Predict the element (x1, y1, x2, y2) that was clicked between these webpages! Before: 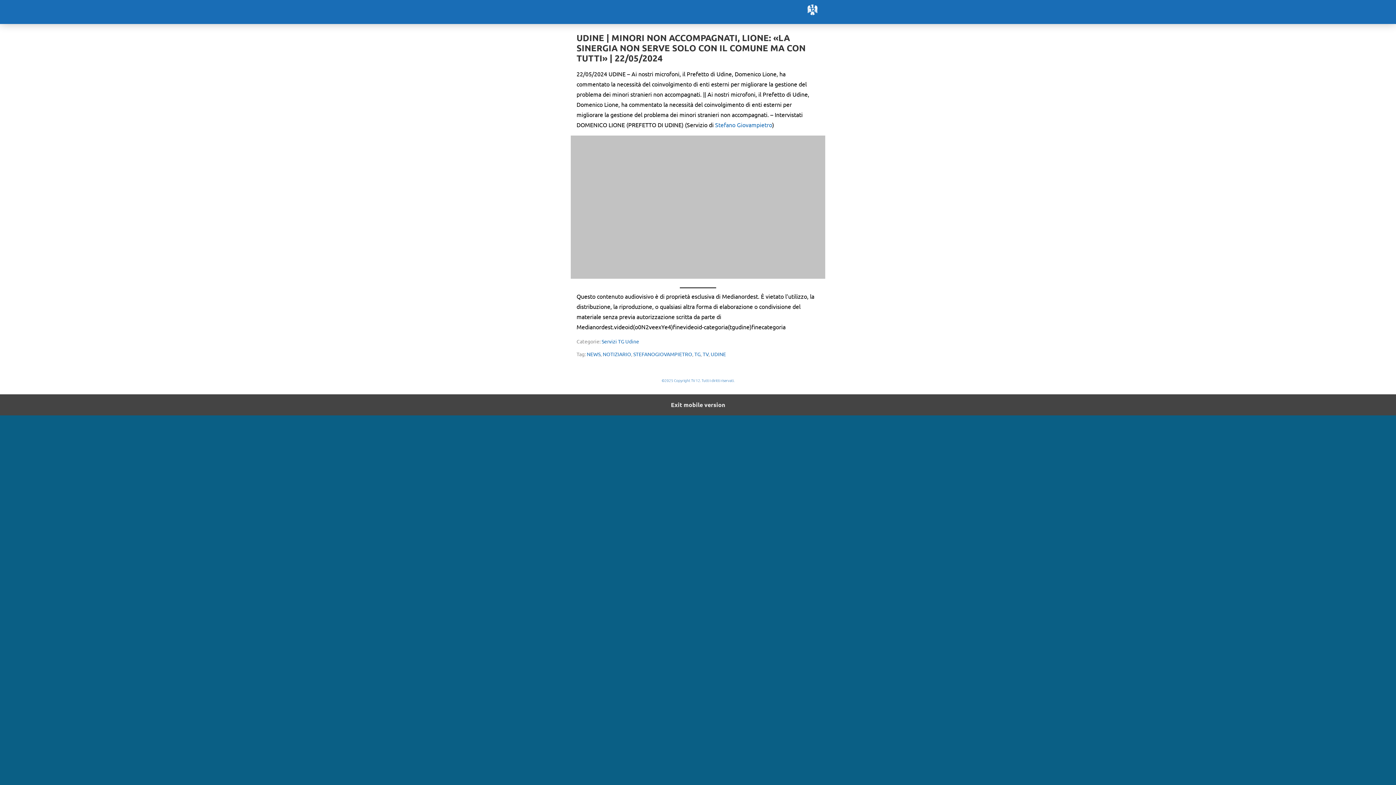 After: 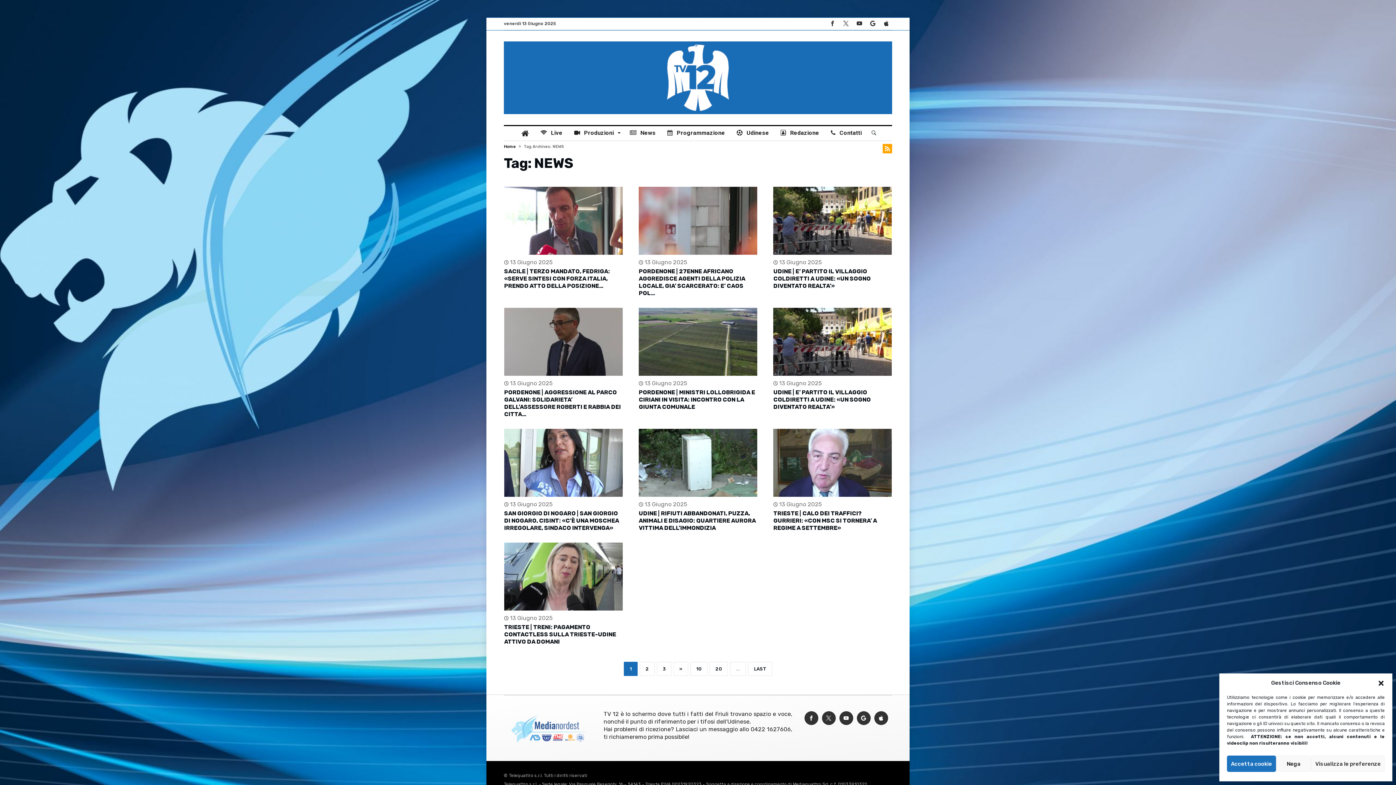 Action: label: NEWS bbox: (586, 350, 600, 357)